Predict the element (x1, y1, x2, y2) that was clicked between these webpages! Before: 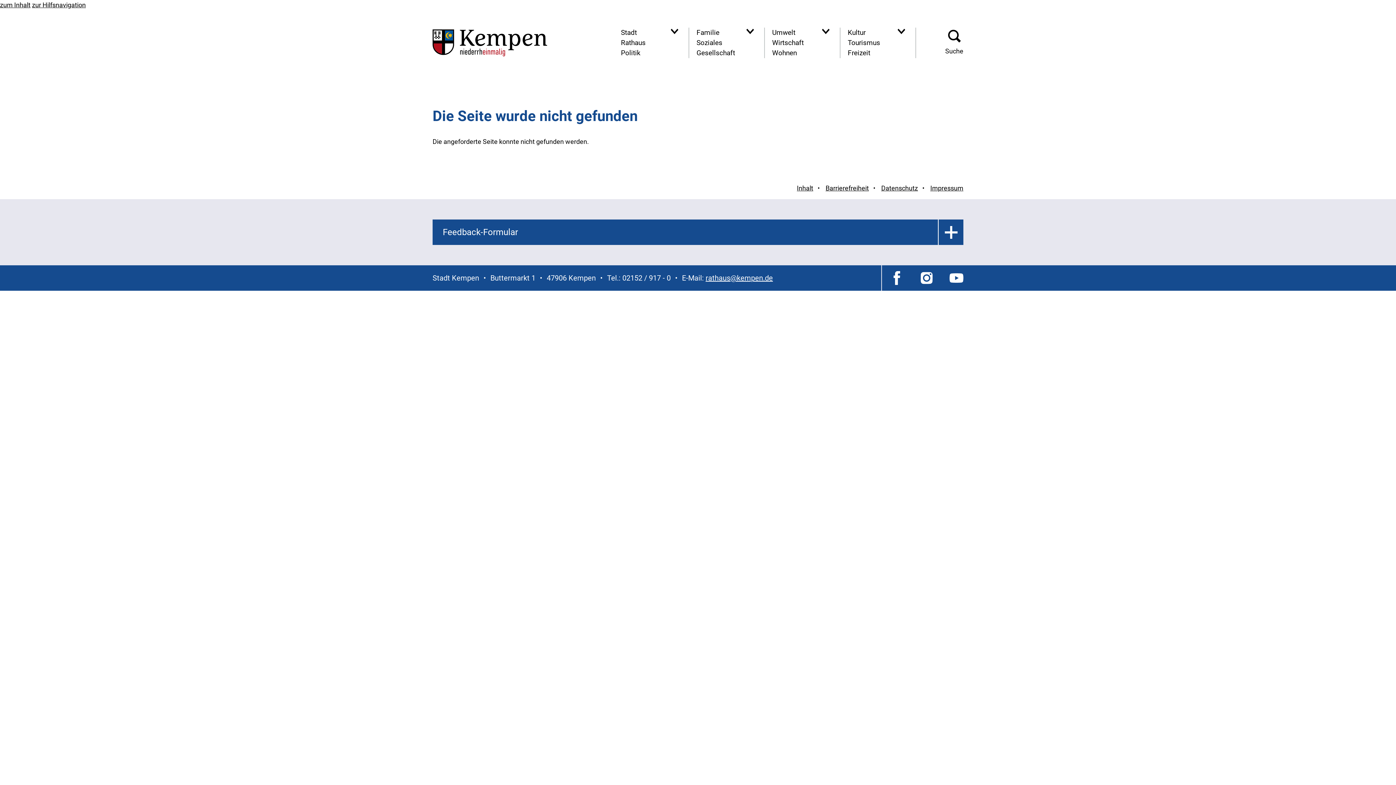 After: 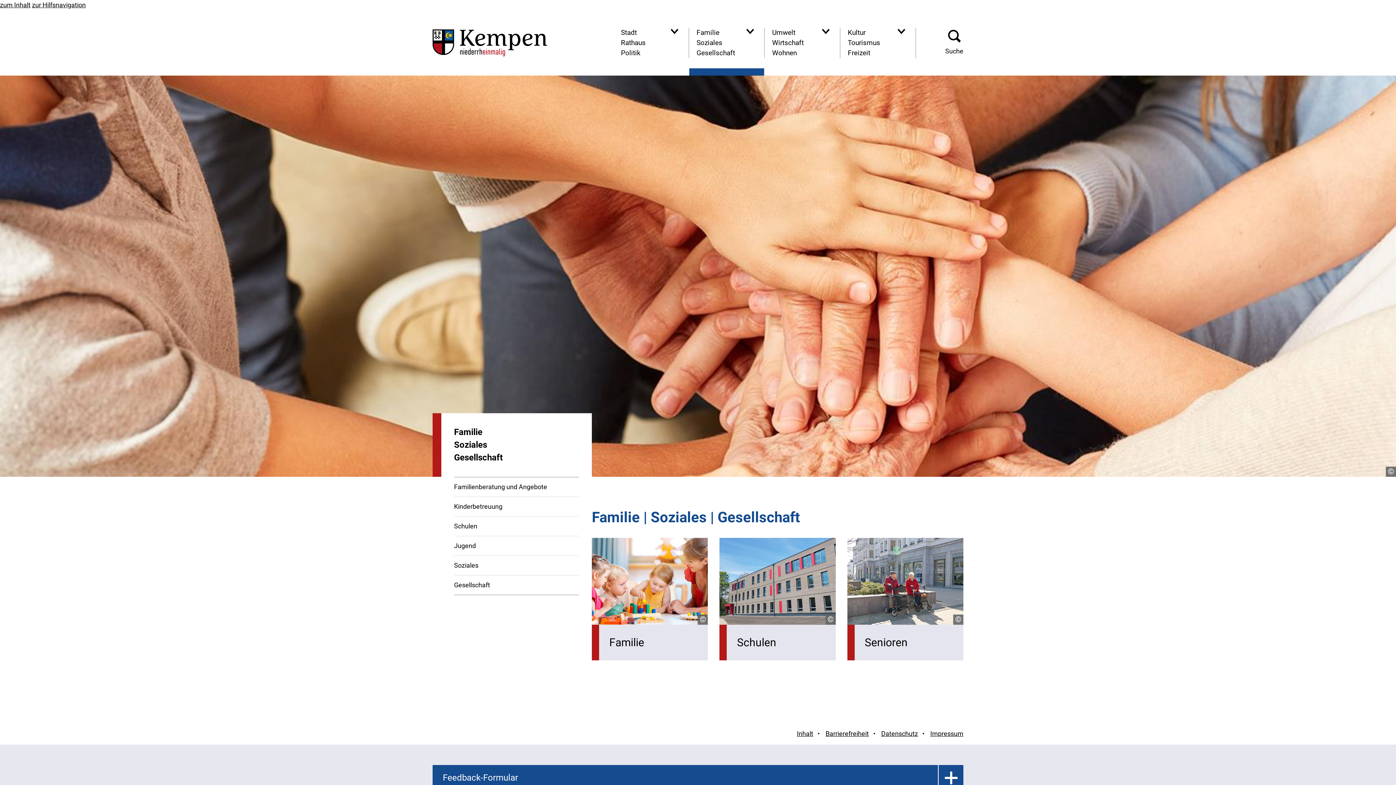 Action: bbox: (696, 27, 740, 58) label: Familie
Soziales
Gesellschaft